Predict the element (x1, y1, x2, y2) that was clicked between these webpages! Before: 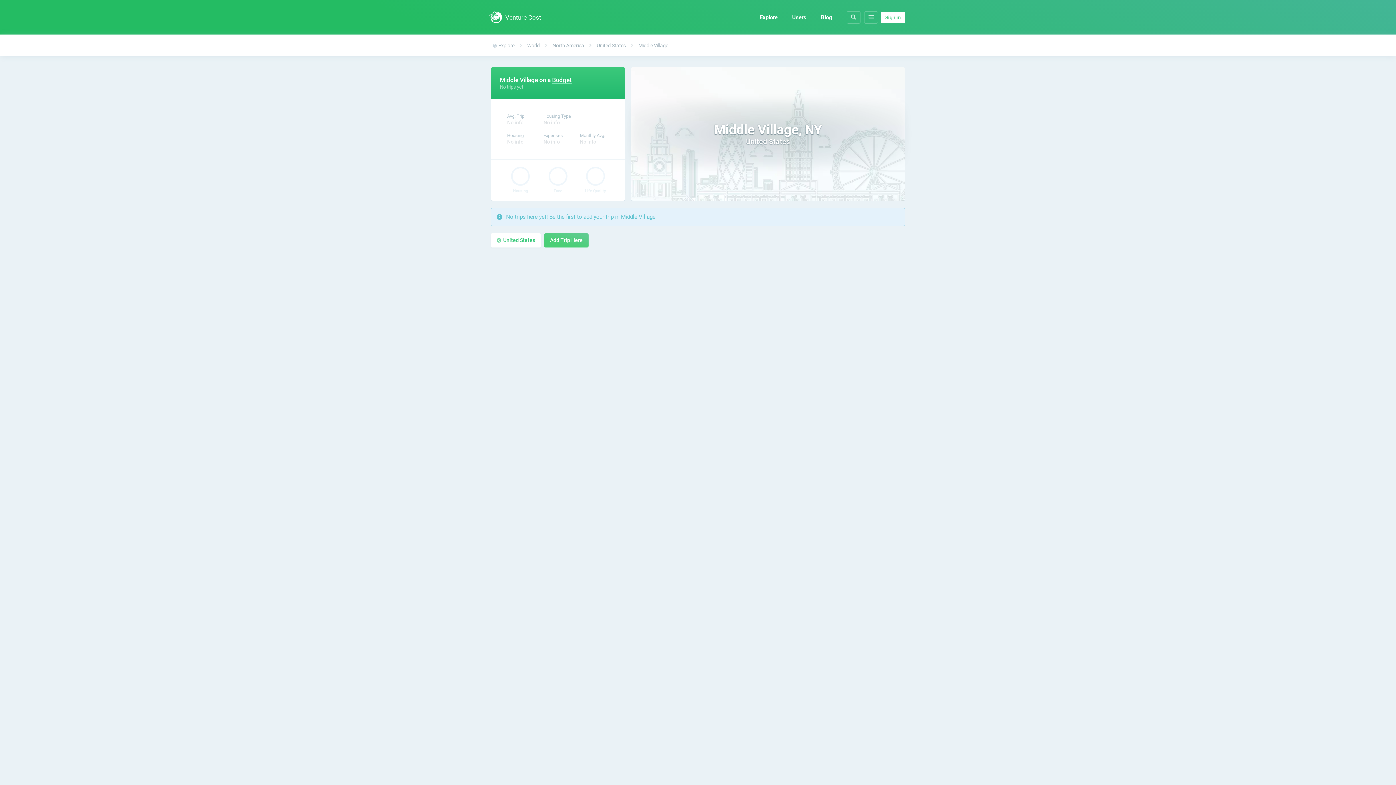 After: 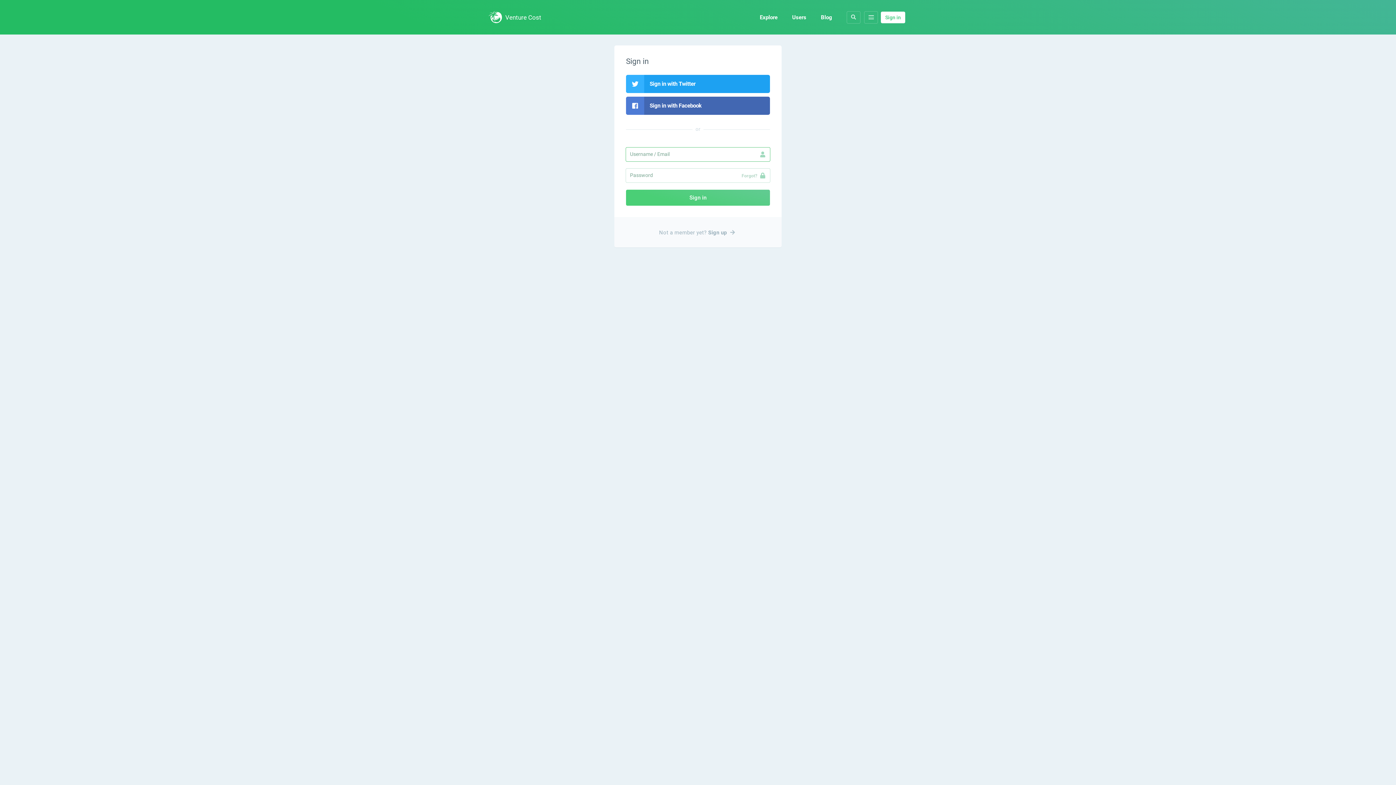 Action: bbox: (881, 11, 905, 23) label: Sign in